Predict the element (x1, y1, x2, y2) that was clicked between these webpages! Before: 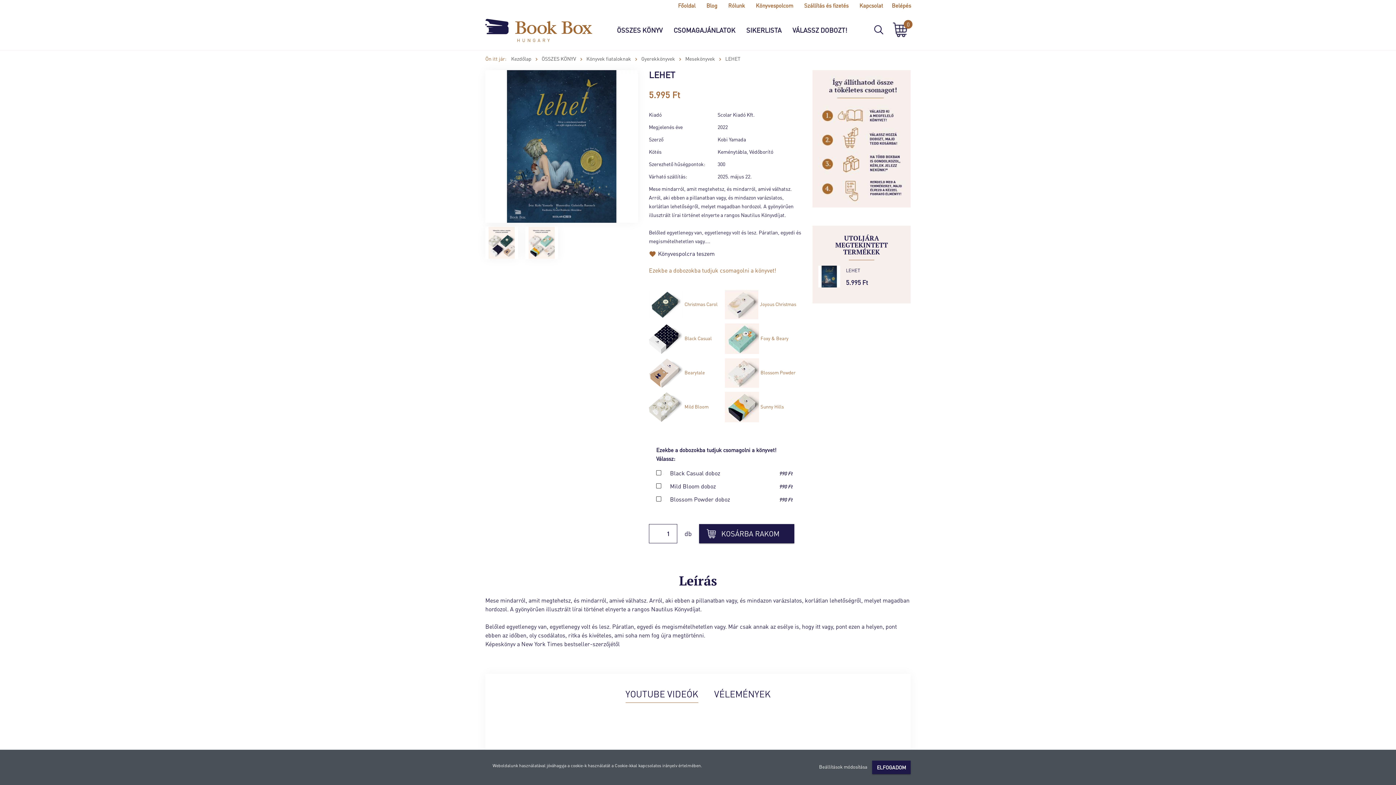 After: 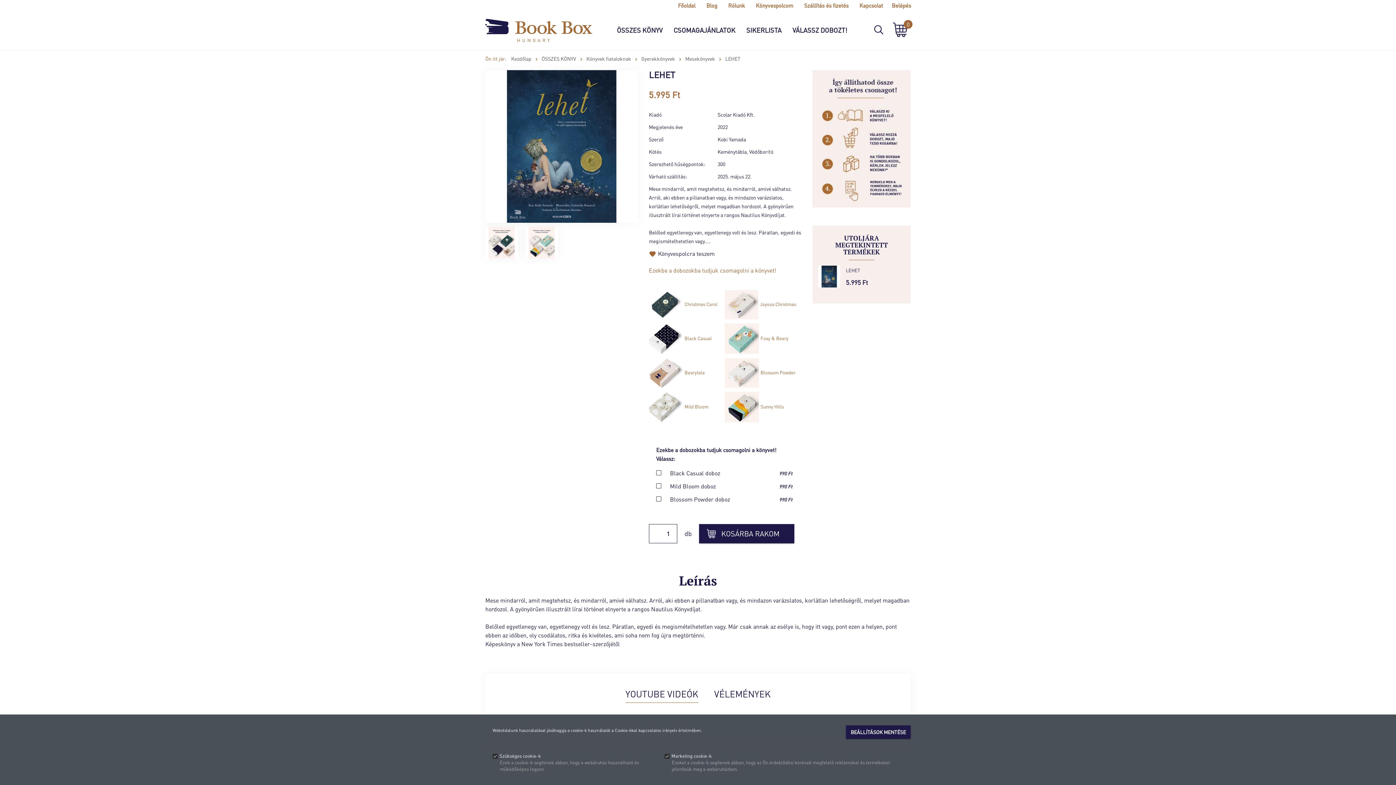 Action: bbox: (819, 763, 868, 770) label: Beállítások módosítása 